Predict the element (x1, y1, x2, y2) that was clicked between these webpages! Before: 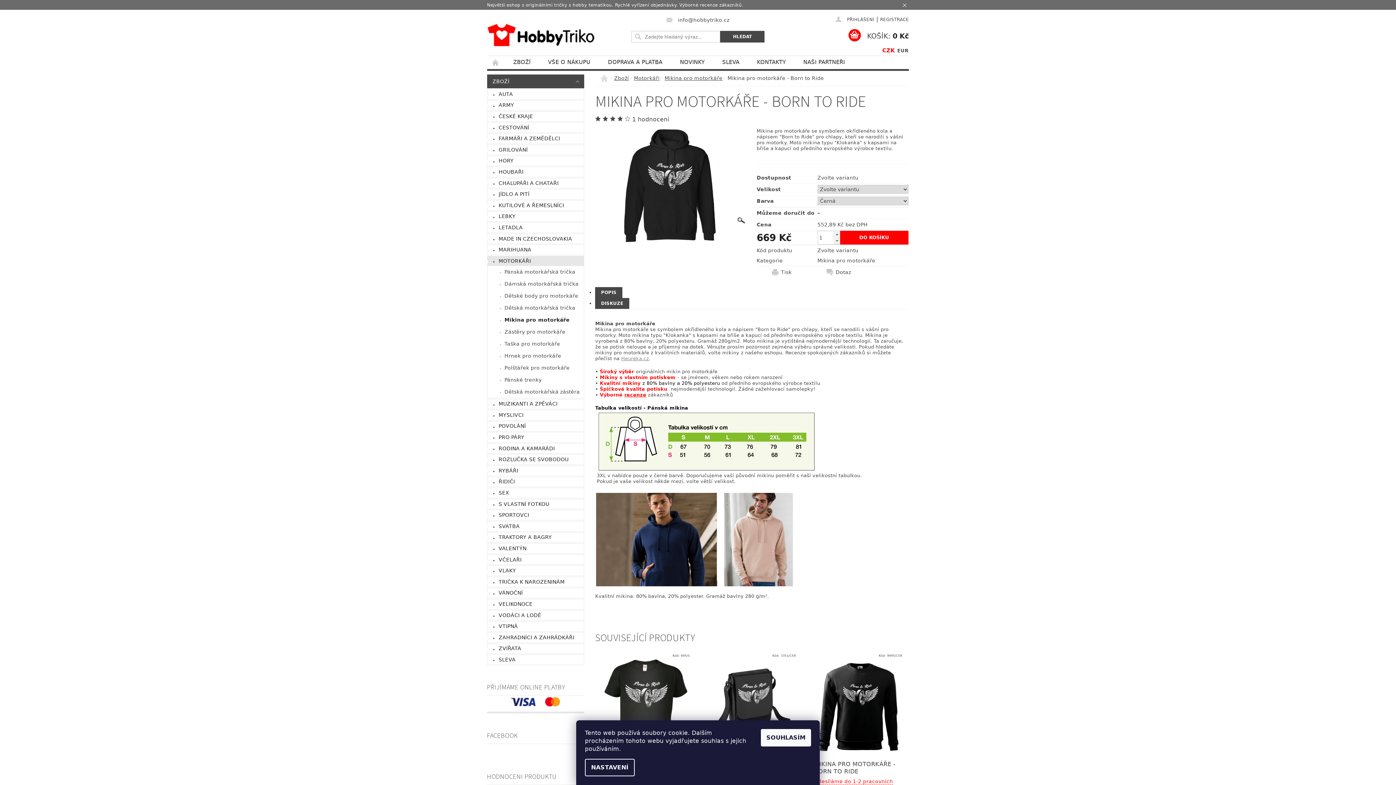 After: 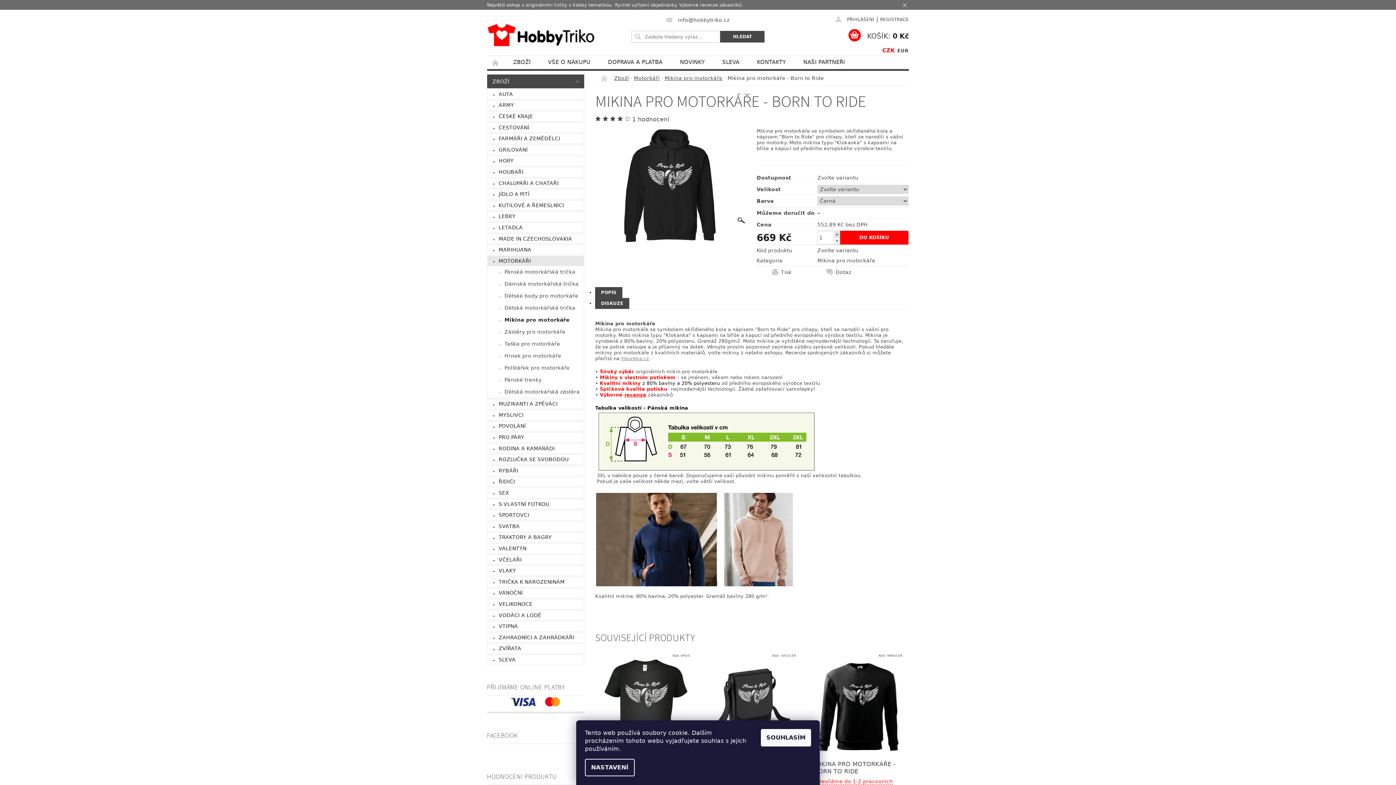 Action: bbox: (833, 230, 840, 237) label:  